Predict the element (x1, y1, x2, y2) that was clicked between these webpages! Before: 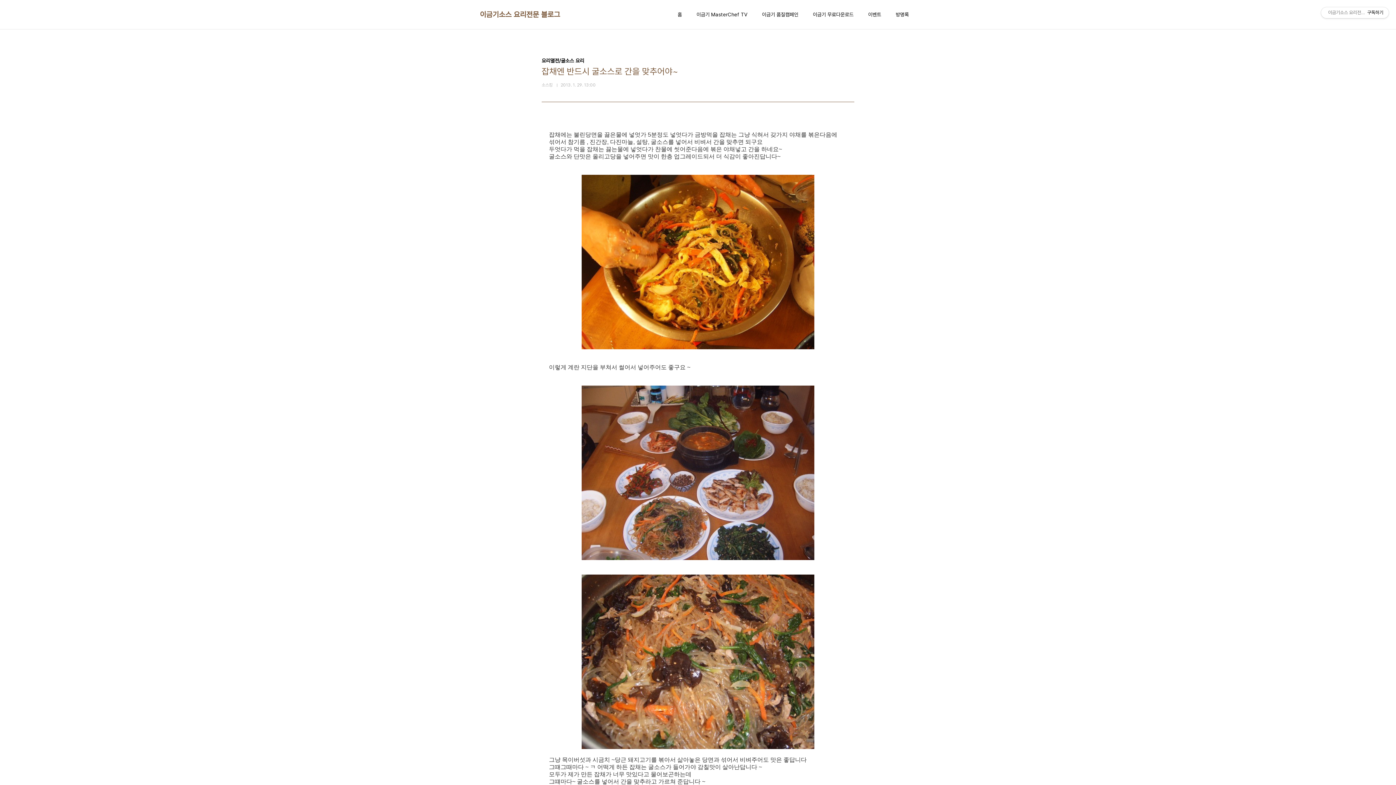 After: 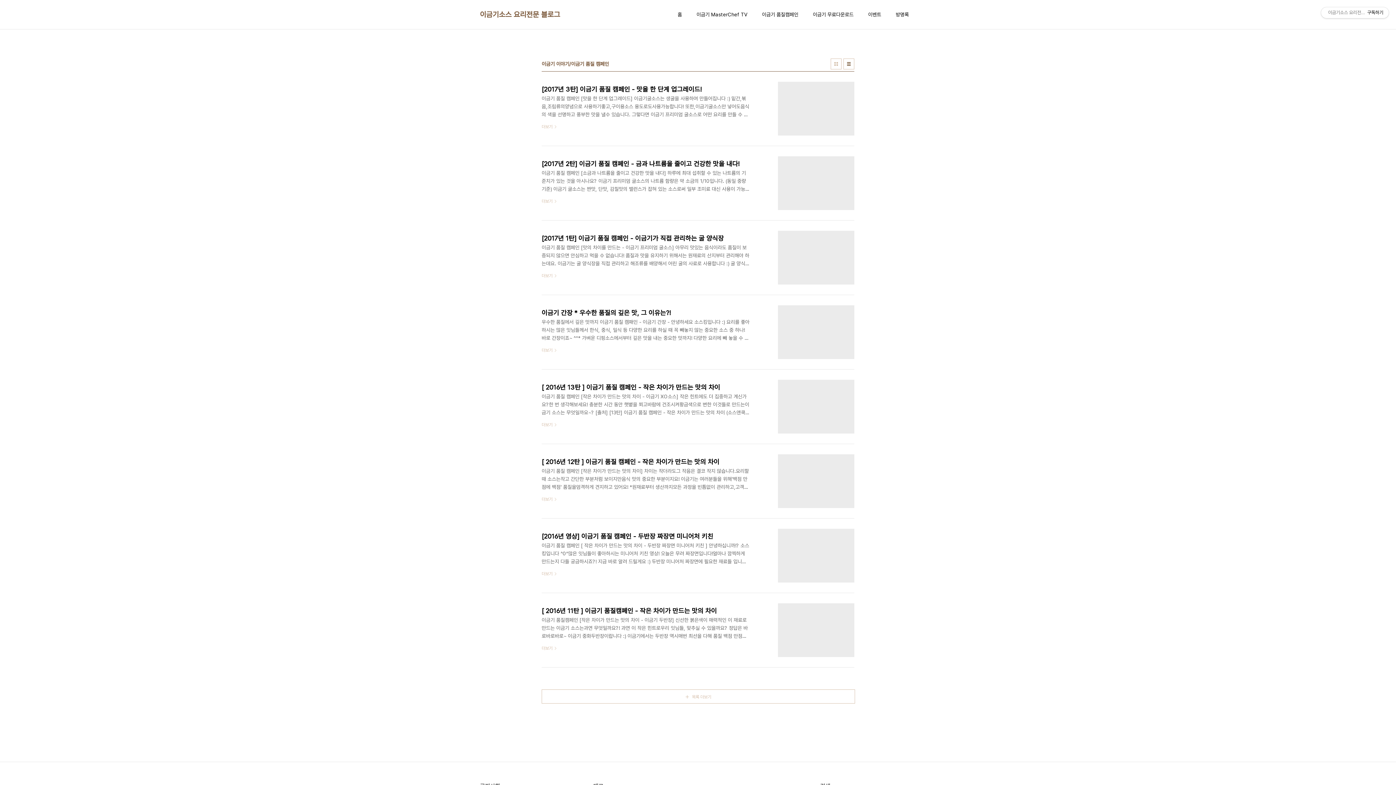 Action: bbox: (760, 9, 800, 19) label: 이금기 품질캠페인